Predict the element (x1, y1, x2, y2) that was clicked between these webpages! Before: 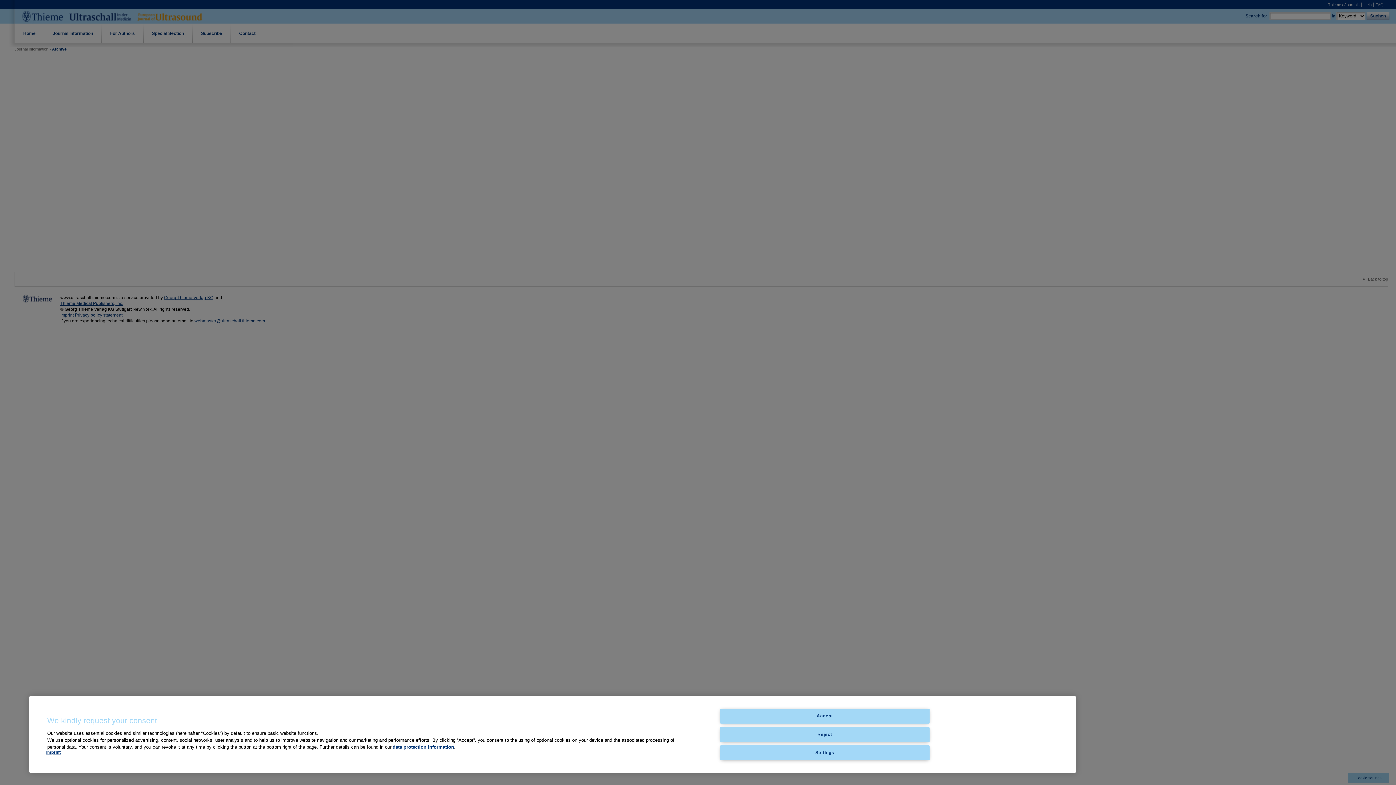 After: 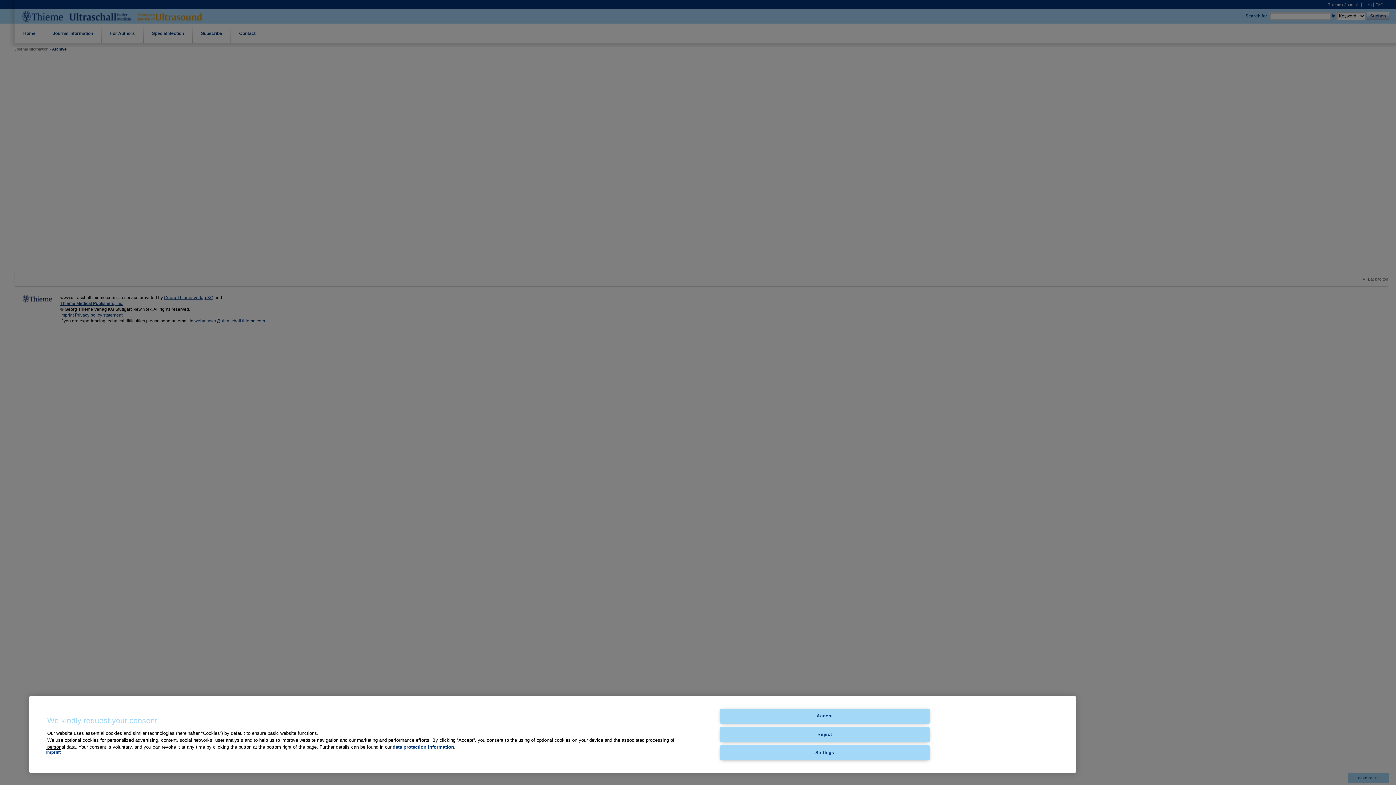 Action: bbox: (46, 750, 60, 755) label: Imprint